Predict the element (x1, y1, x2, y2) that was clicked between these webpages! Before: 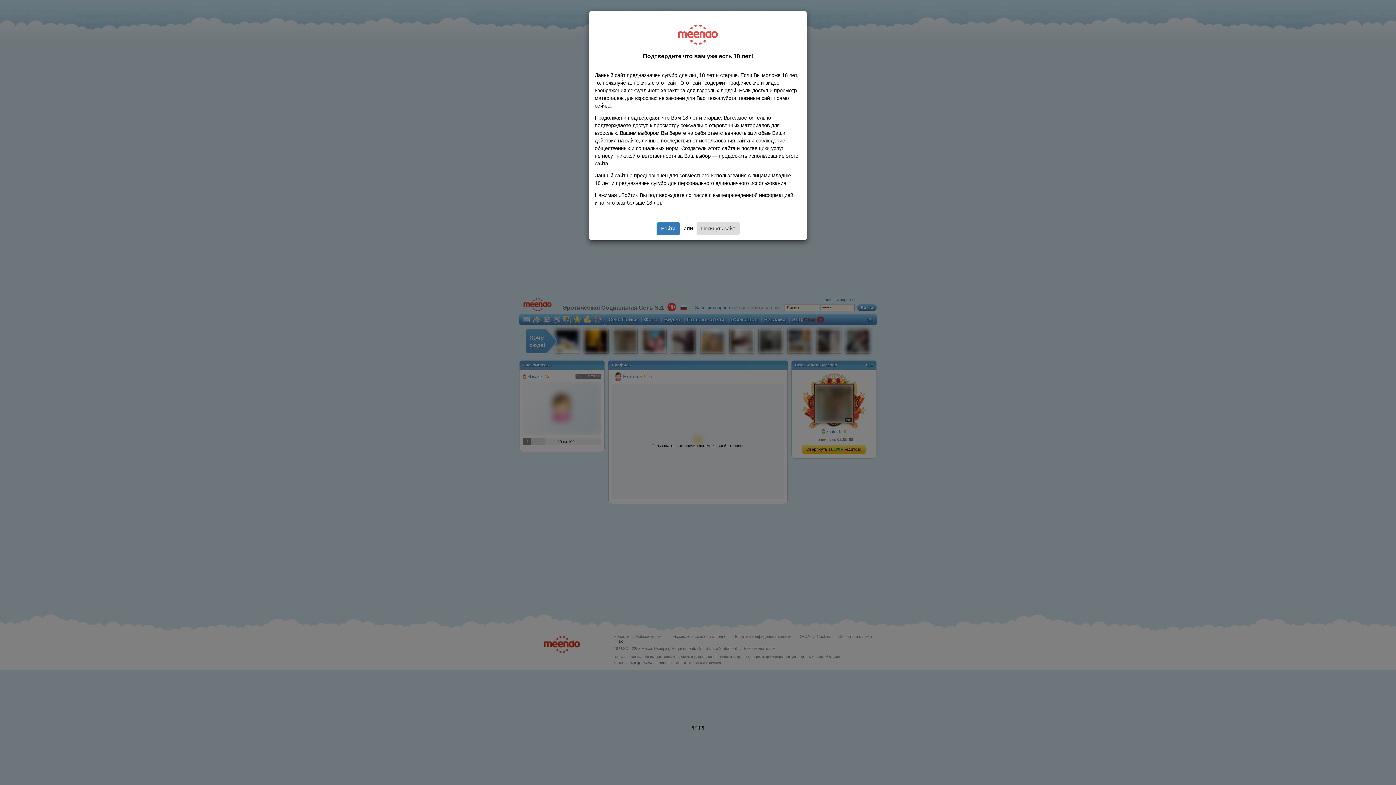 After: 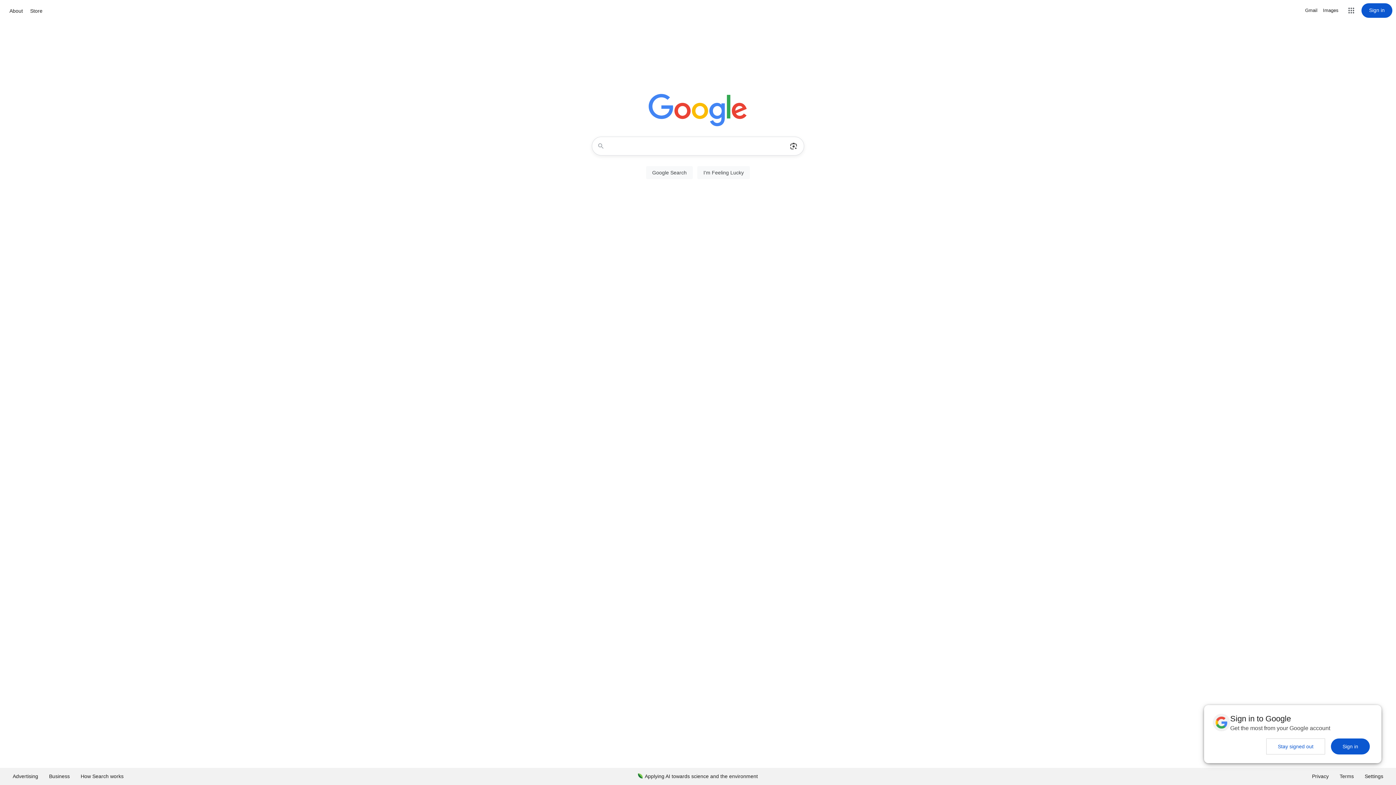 Action: bbox: (696, 222, 739, 234) label: Покинуть сайт